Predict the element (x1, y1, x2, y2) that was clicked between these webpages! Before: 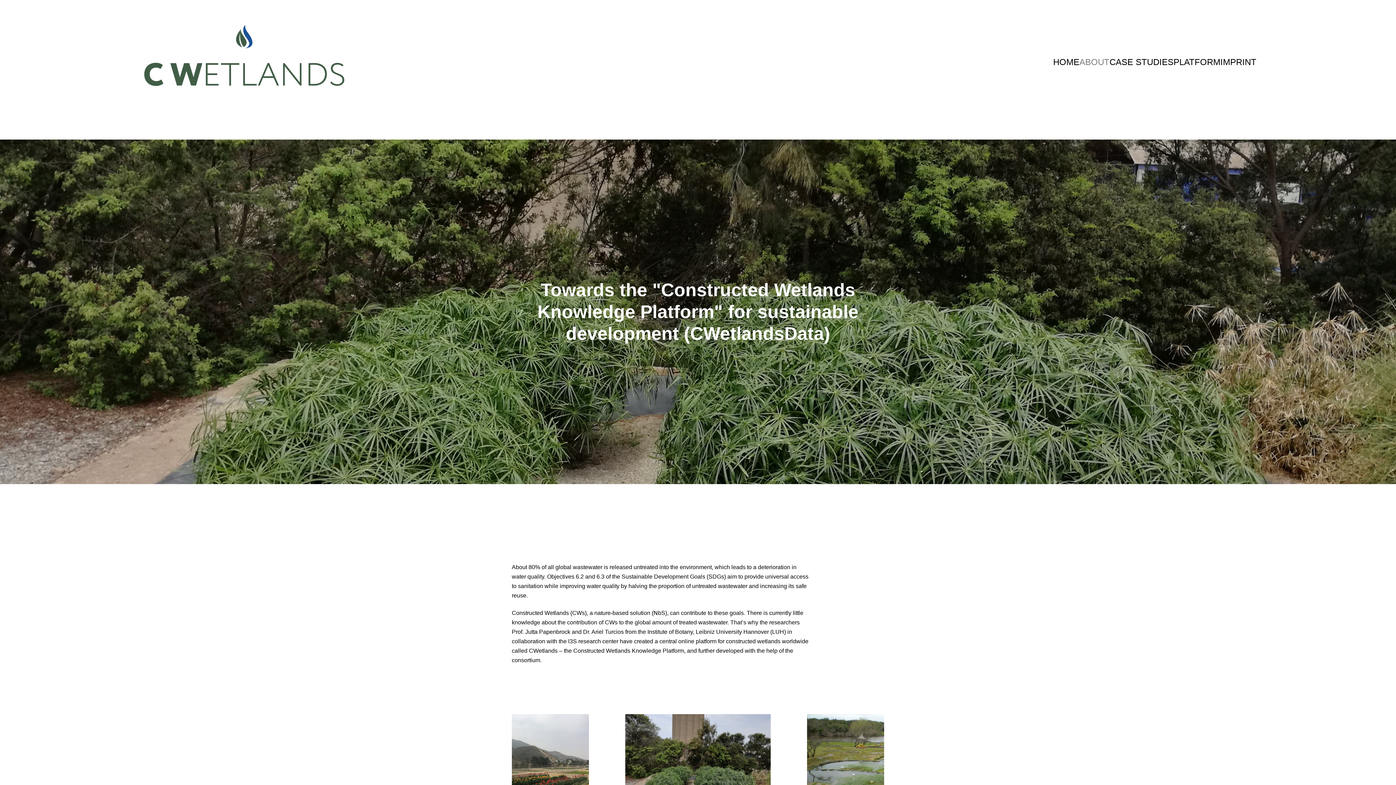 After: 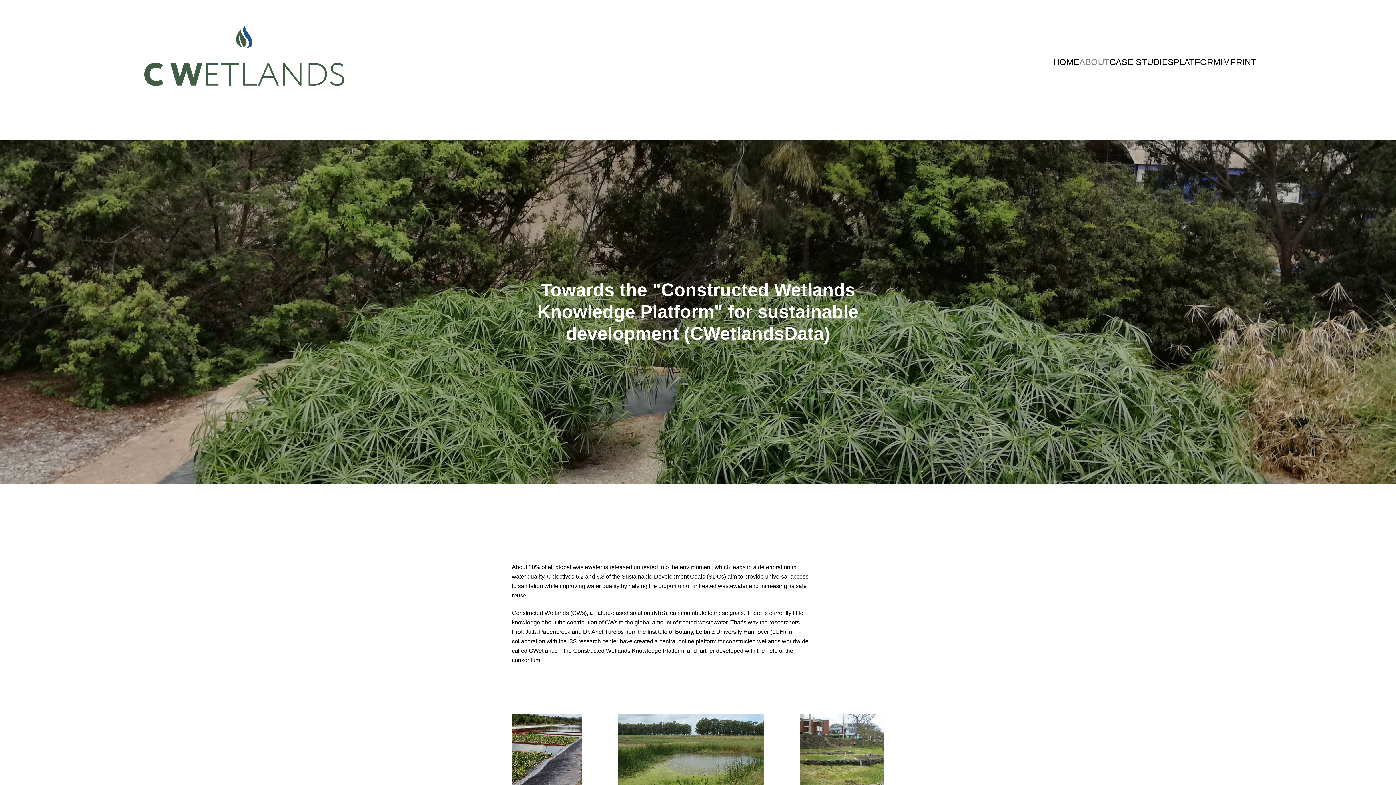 Action: bbox: (1173, 56, 1220, 66) label: PLATFORM